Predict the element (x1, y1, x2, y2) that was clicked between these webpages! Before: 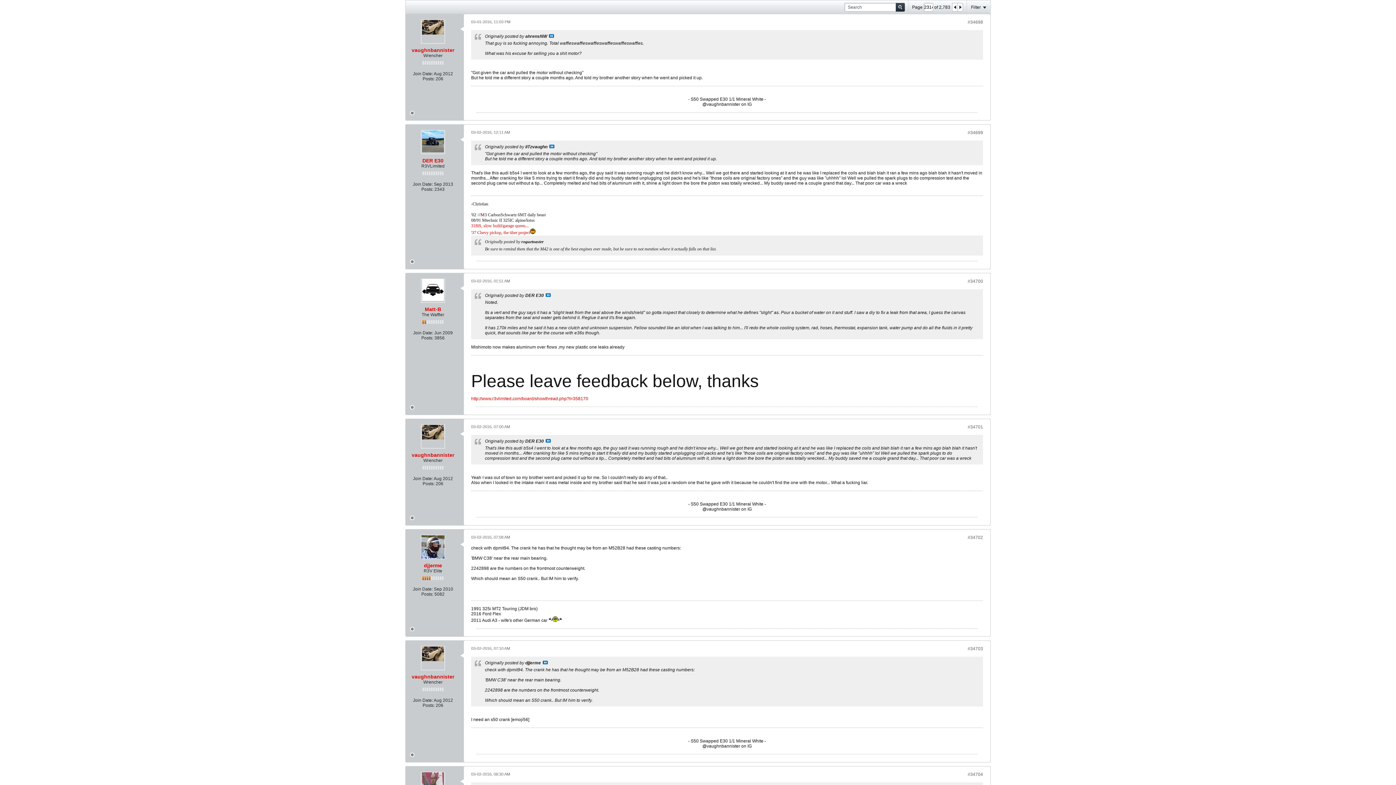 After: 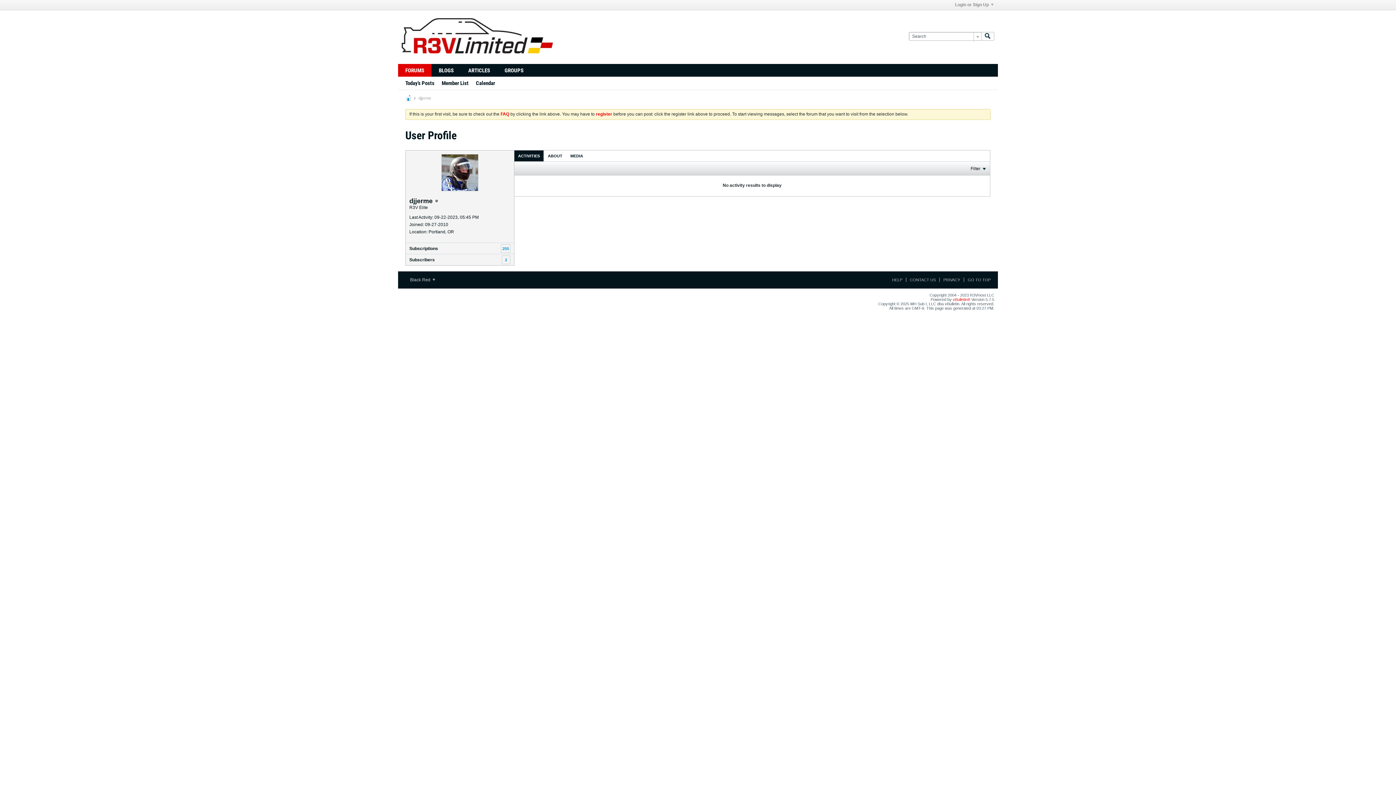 Action: bbox: (424, 562, 442, 568) label: djjerme